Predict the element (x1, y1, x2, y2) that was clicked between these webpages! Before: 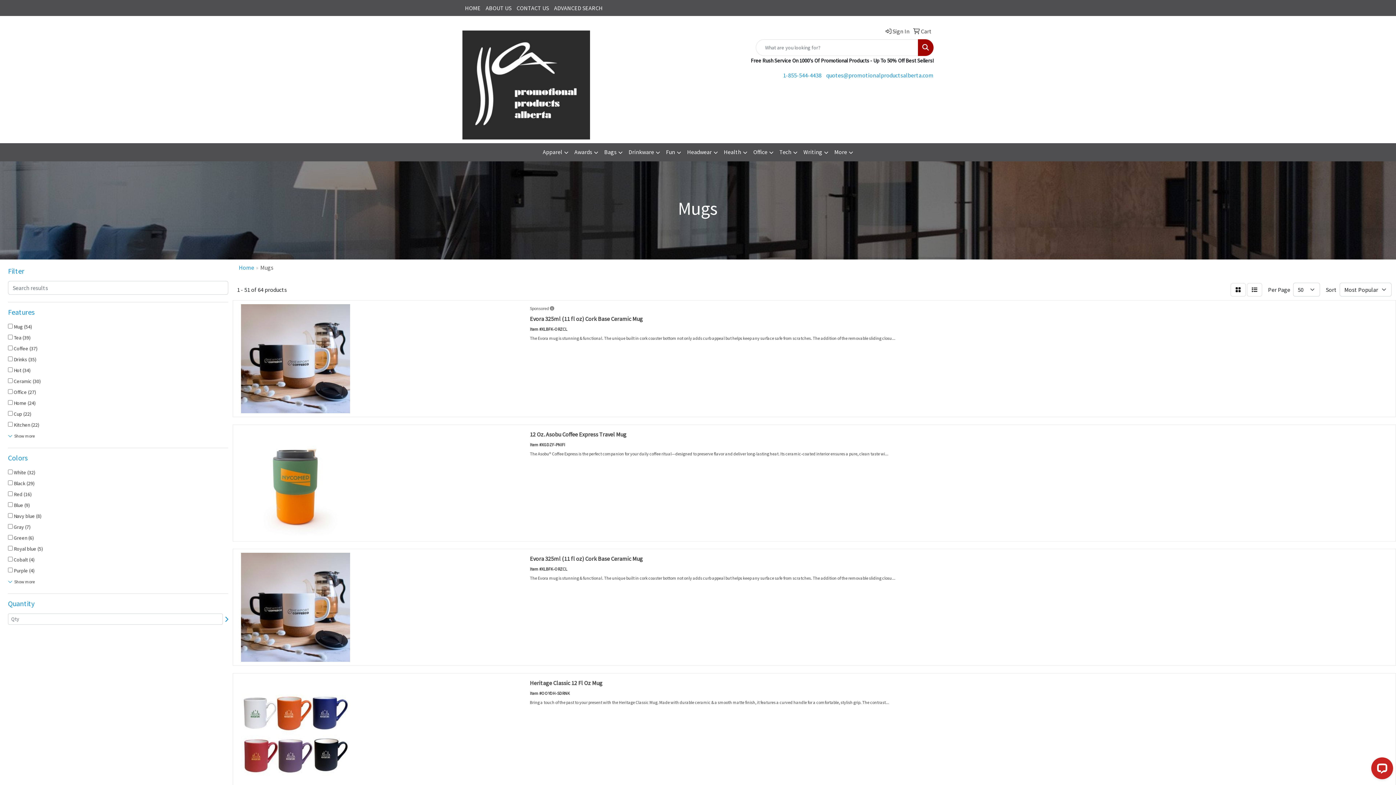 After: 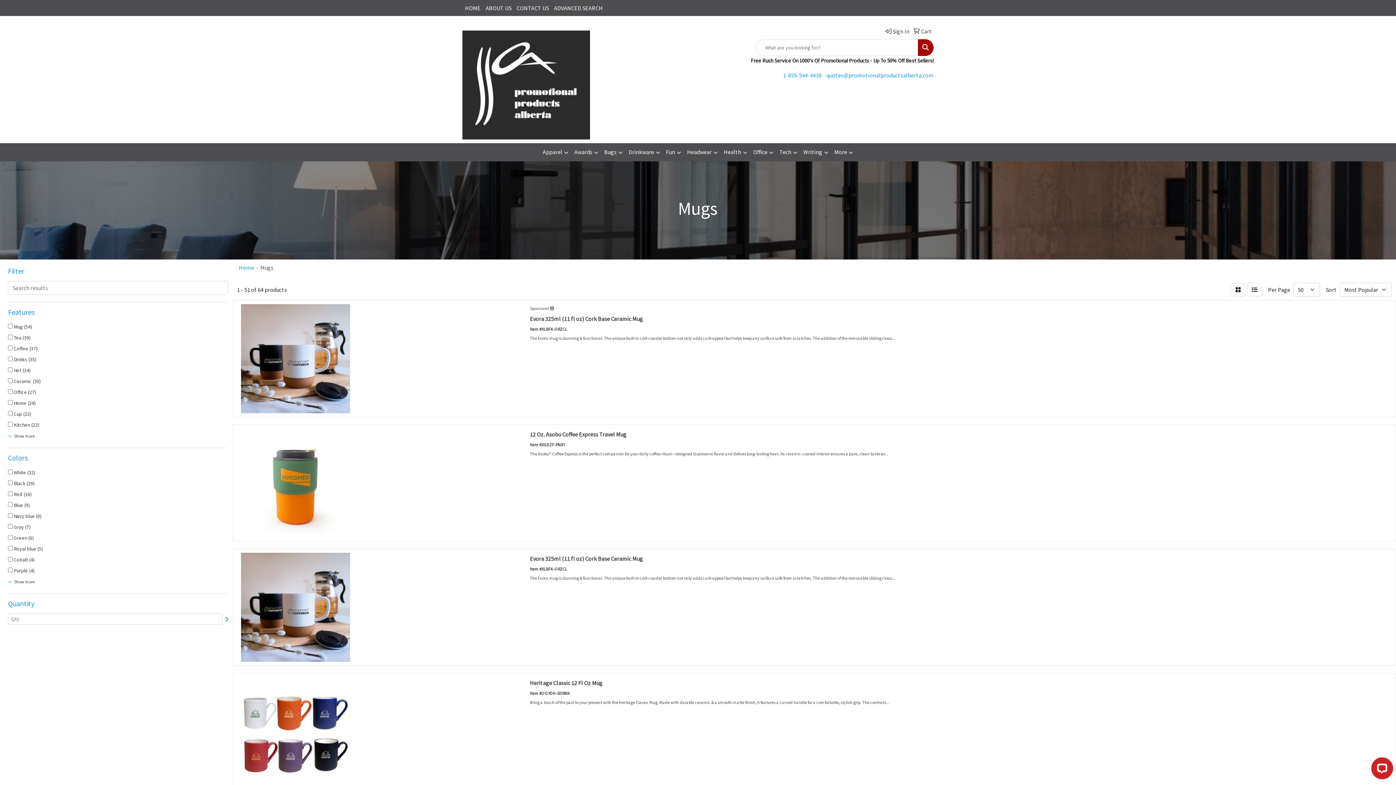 Action: label: Search bbox: (918, 39, 933, 56)